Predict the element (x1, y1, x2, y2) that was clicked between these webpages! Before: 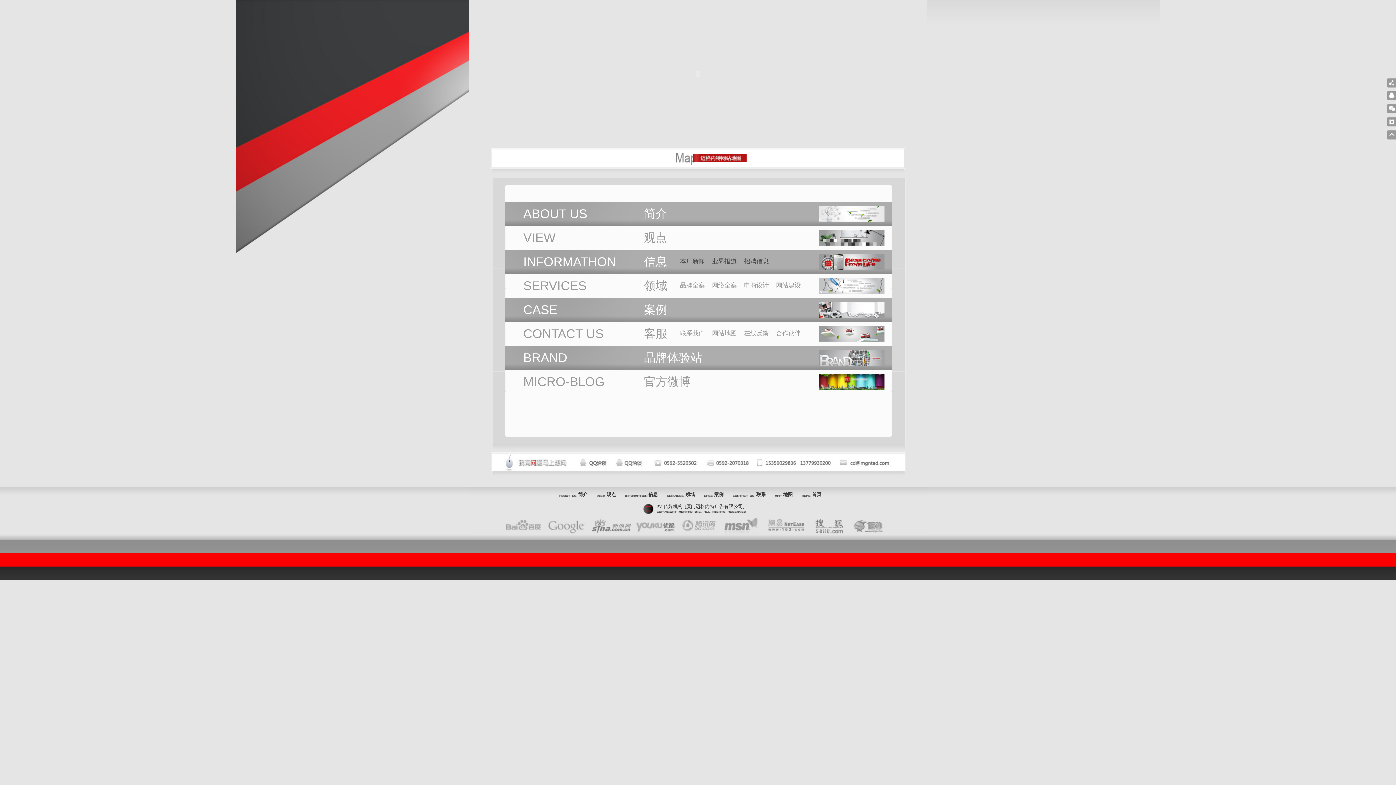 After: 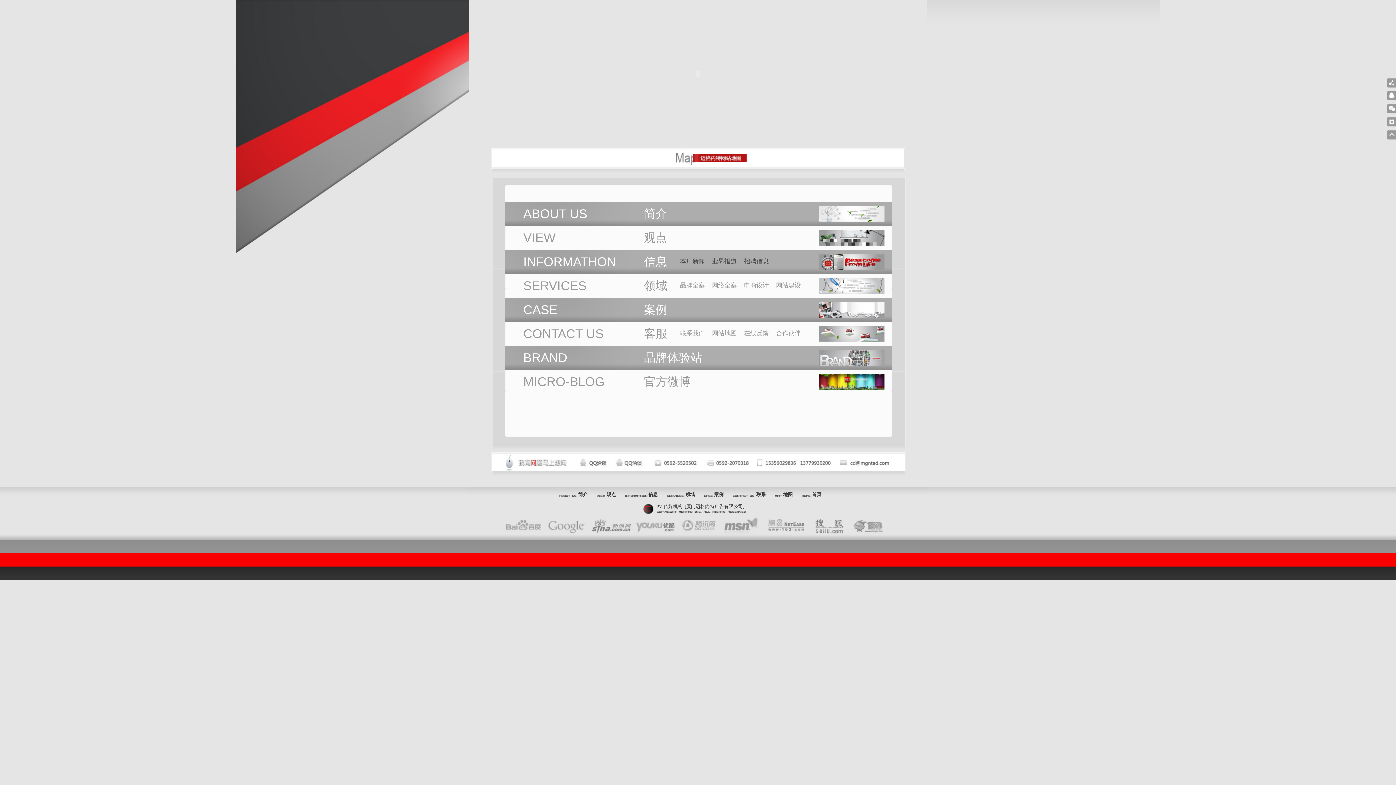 Action: label: 网站地图 bbox: (712, 330, 736, 337)